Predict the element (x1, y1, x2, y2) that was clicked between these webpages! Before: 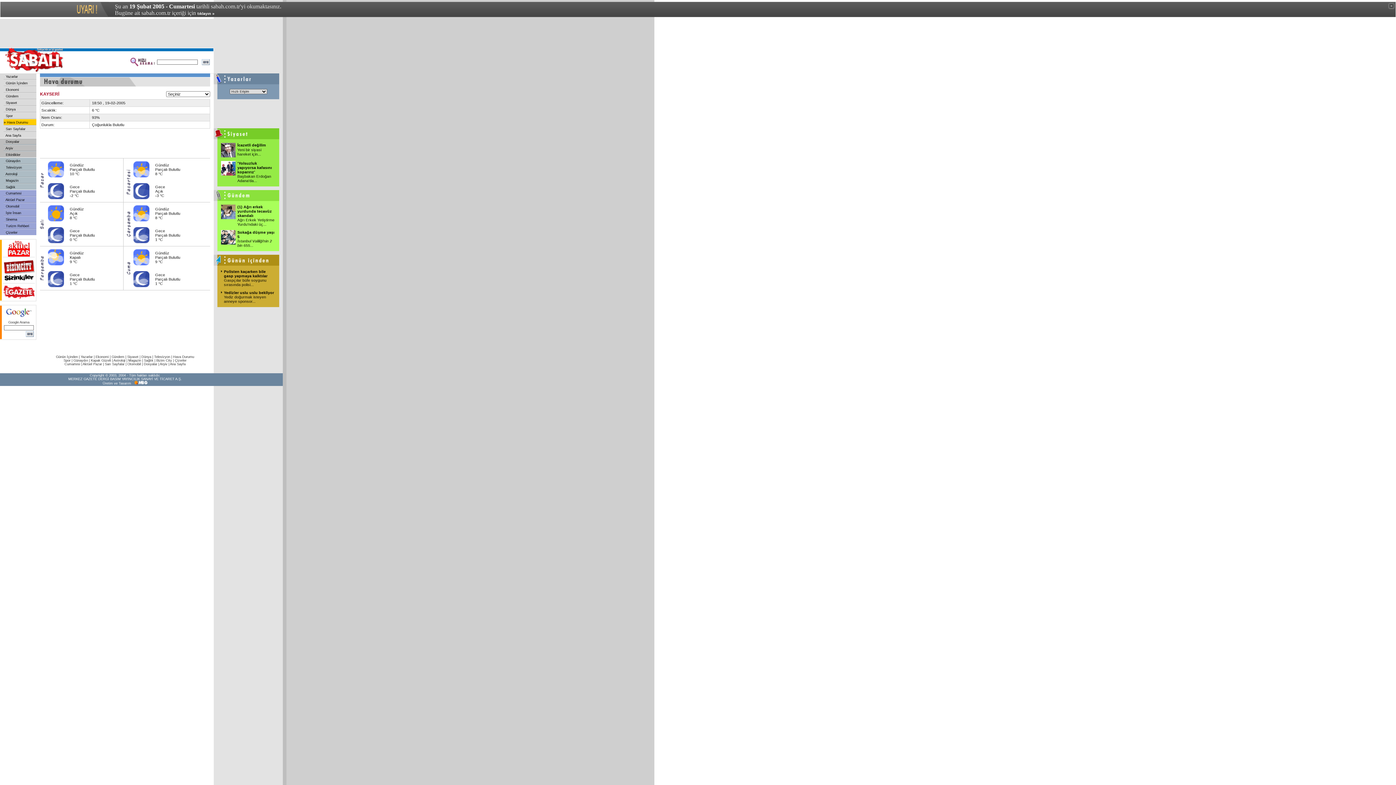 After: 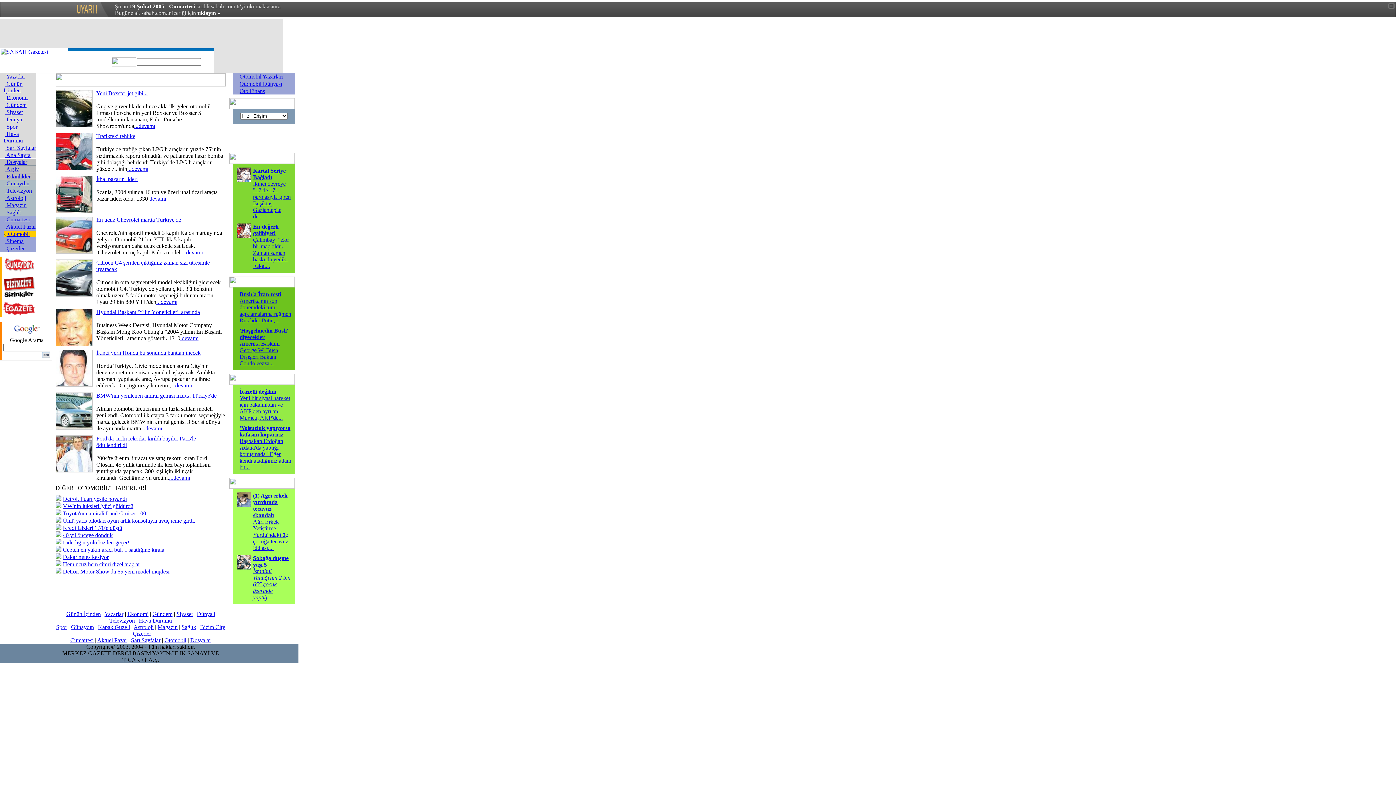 Action: bbox: (127, 362, 140, 366) label: Otomobil